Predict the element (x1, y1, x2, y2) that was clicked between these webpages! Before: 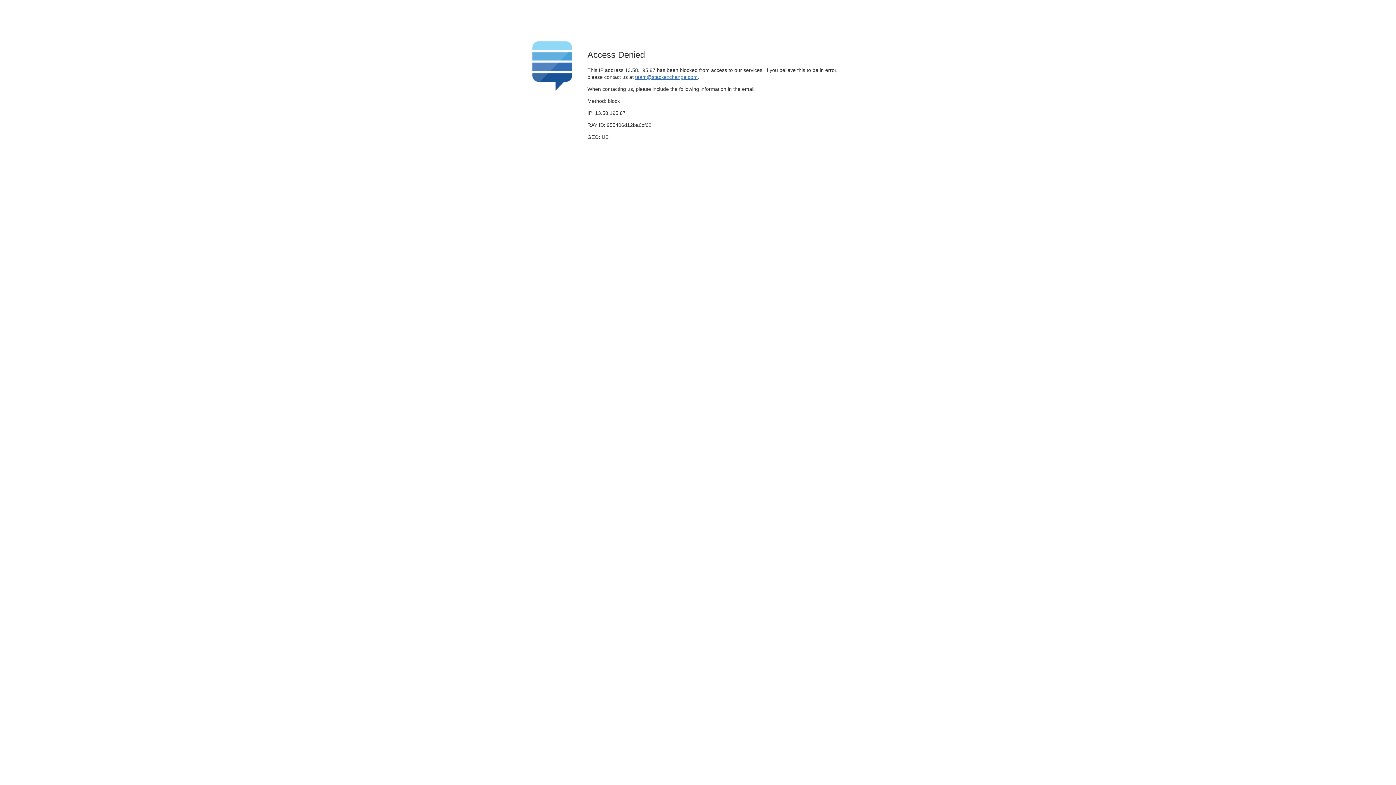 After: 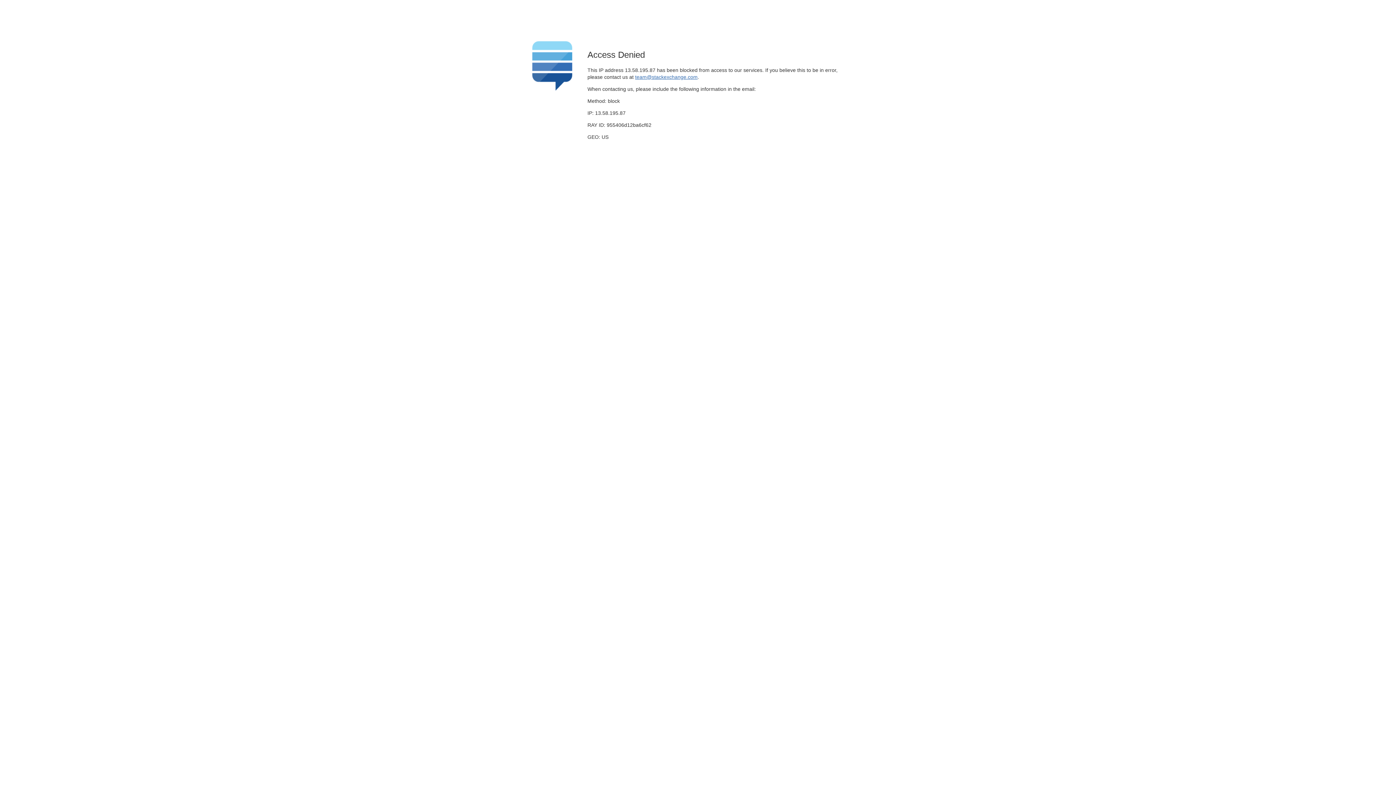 Action: label: team@stackexchange.com bbox: (635, 74, 697, 79)